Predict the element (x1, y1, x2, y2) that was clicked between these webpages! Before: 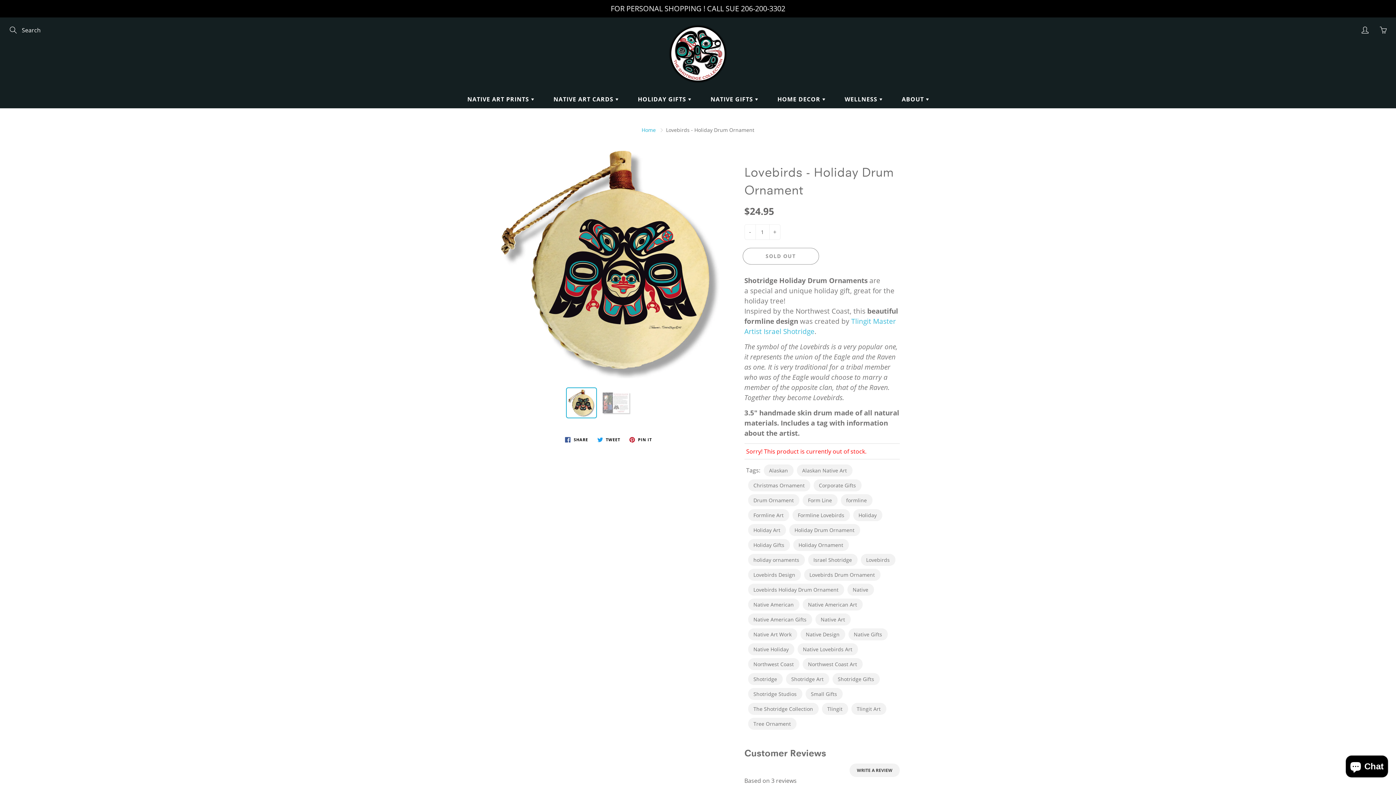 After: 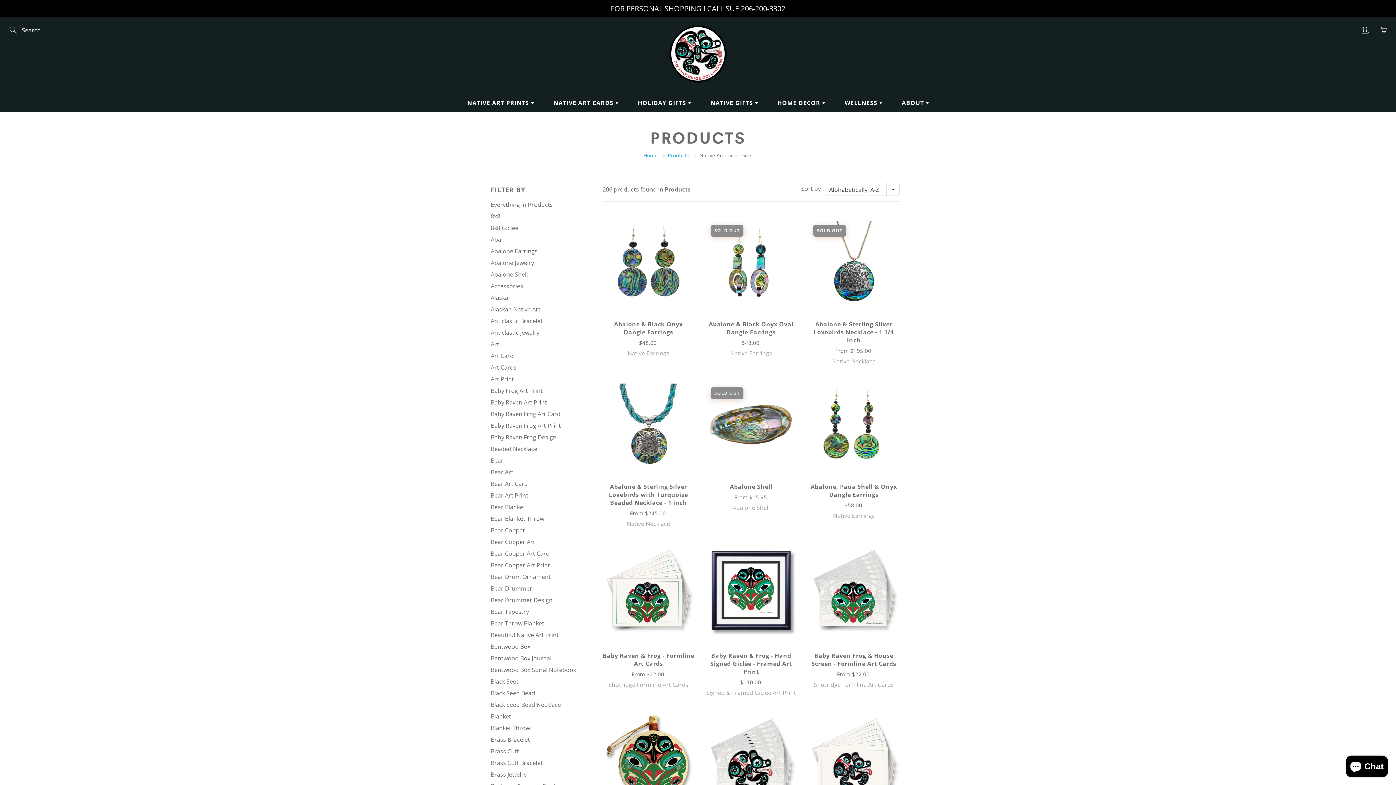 Action: bbox: (748, 613, 812, 625) label: Native American Gifts